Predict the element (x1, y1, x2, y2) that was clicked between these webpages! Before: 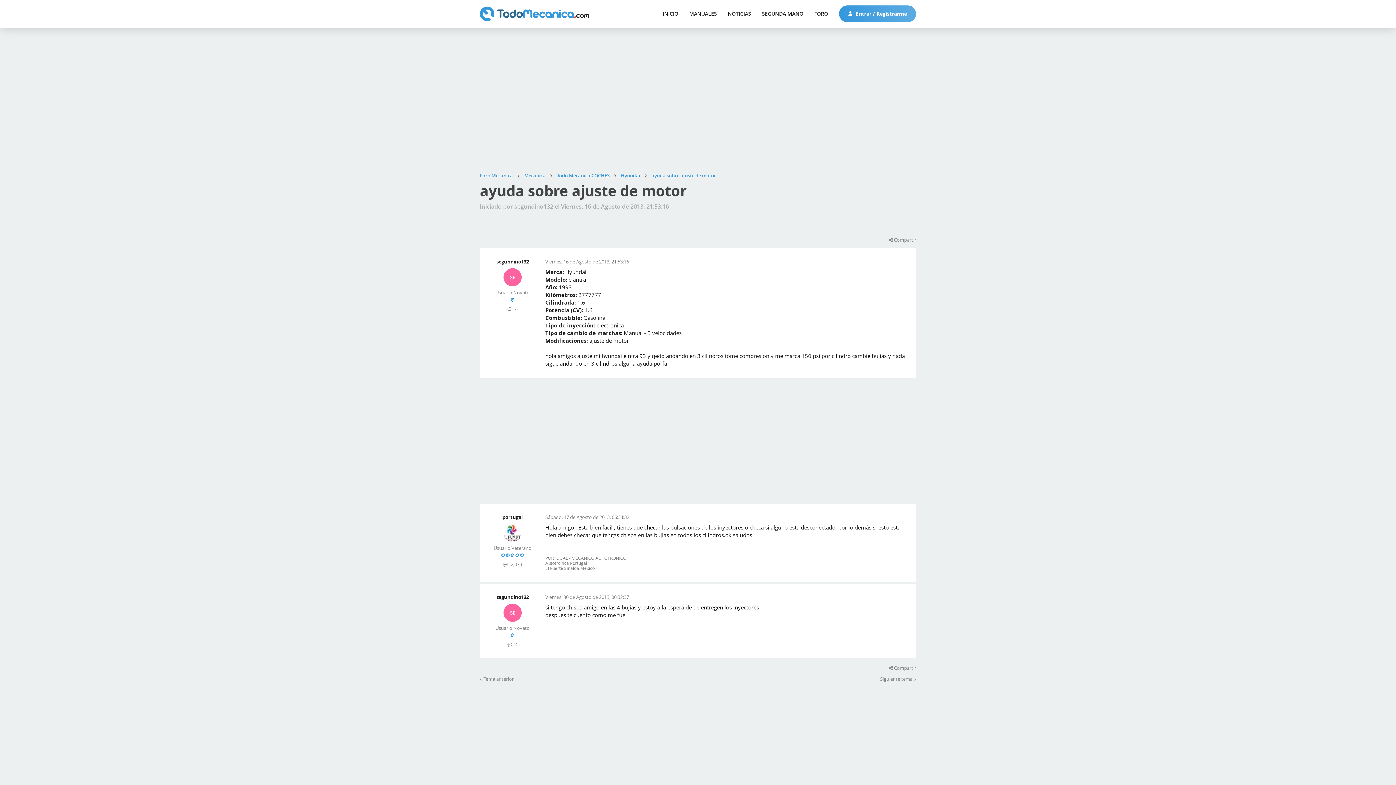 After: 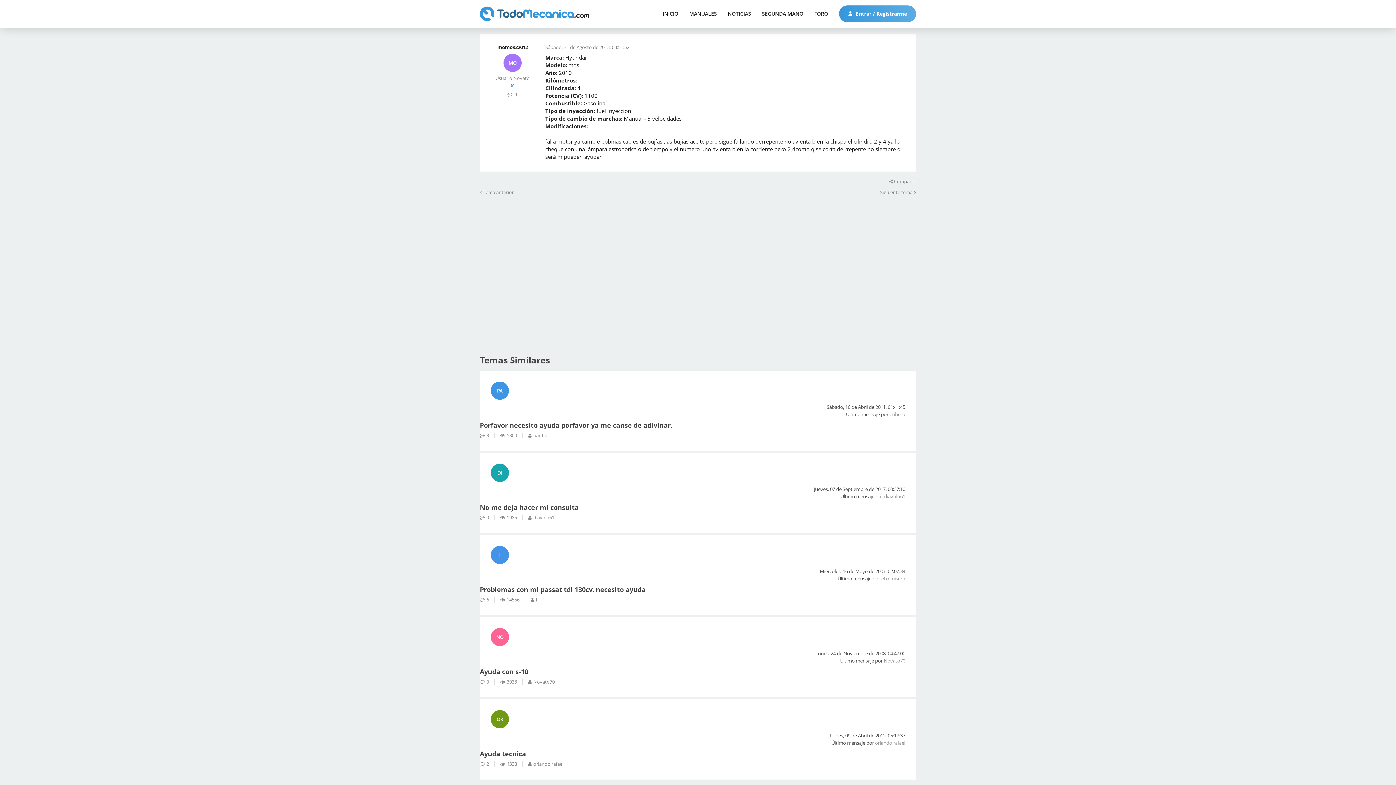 Action: bbox: (480, 676, 513, 682) label: Tema anterior